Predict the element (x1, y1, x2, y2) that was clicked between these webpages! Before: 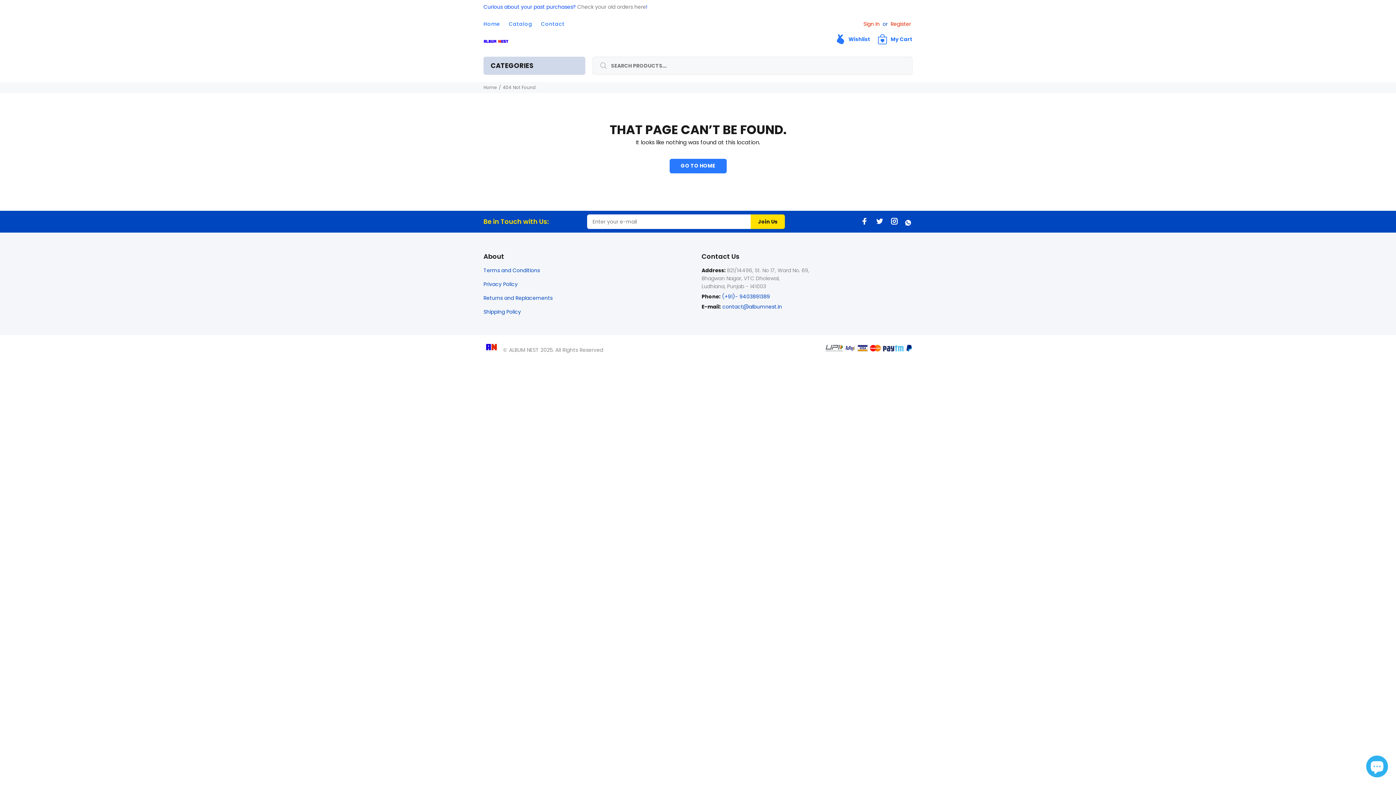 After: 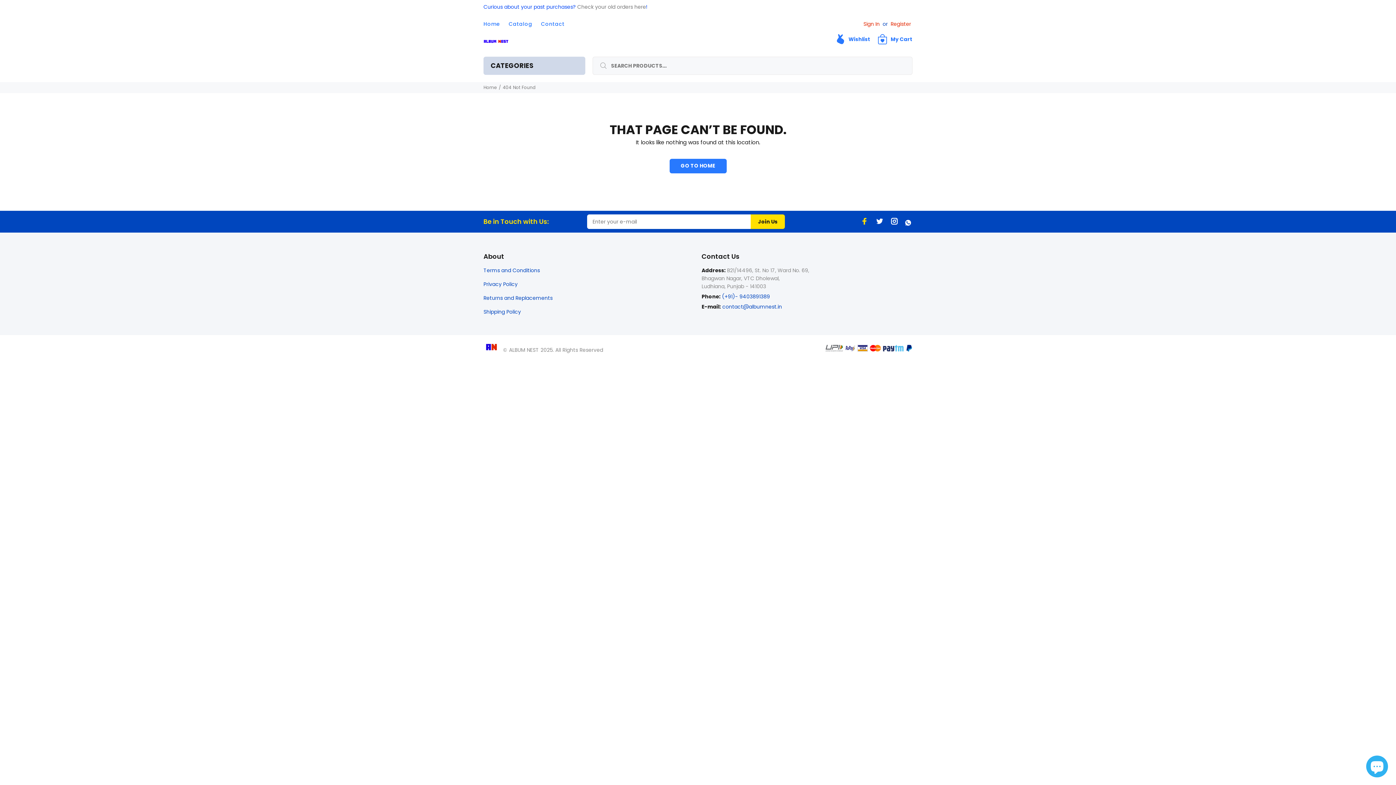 Action: bbox: (859, 215, 870, 226)